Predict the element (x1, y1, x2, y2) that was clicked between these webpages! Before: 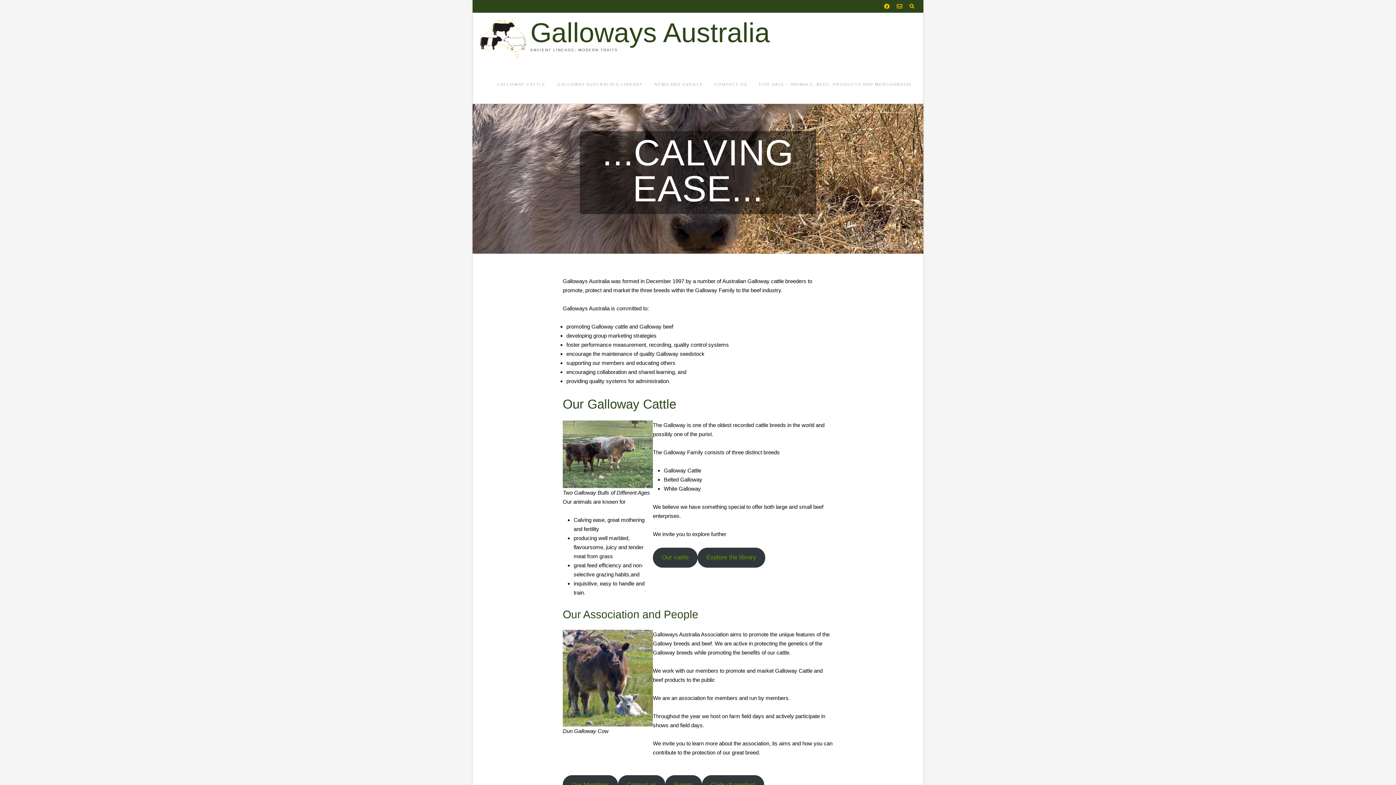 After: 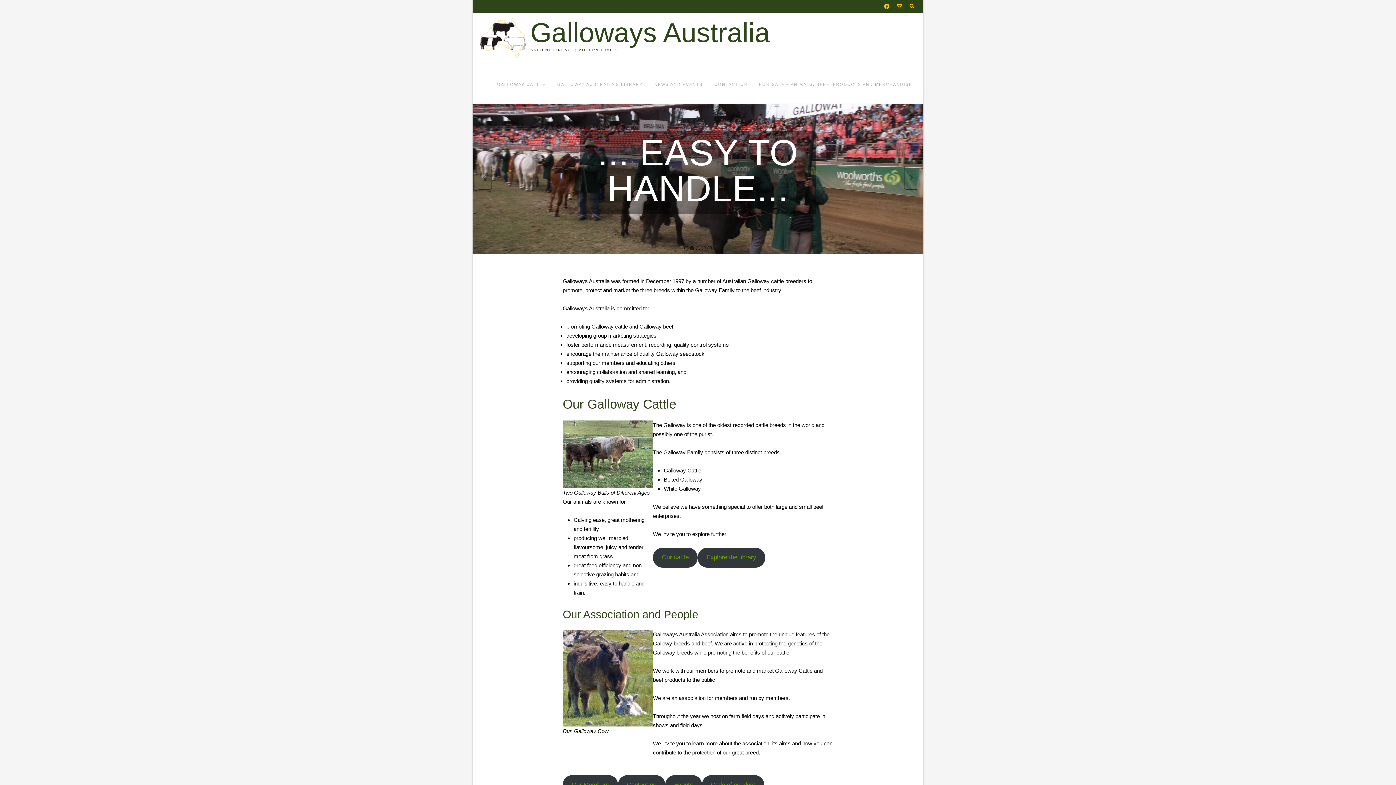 Action: bbox: (683, 243, 689, 254) label: 1